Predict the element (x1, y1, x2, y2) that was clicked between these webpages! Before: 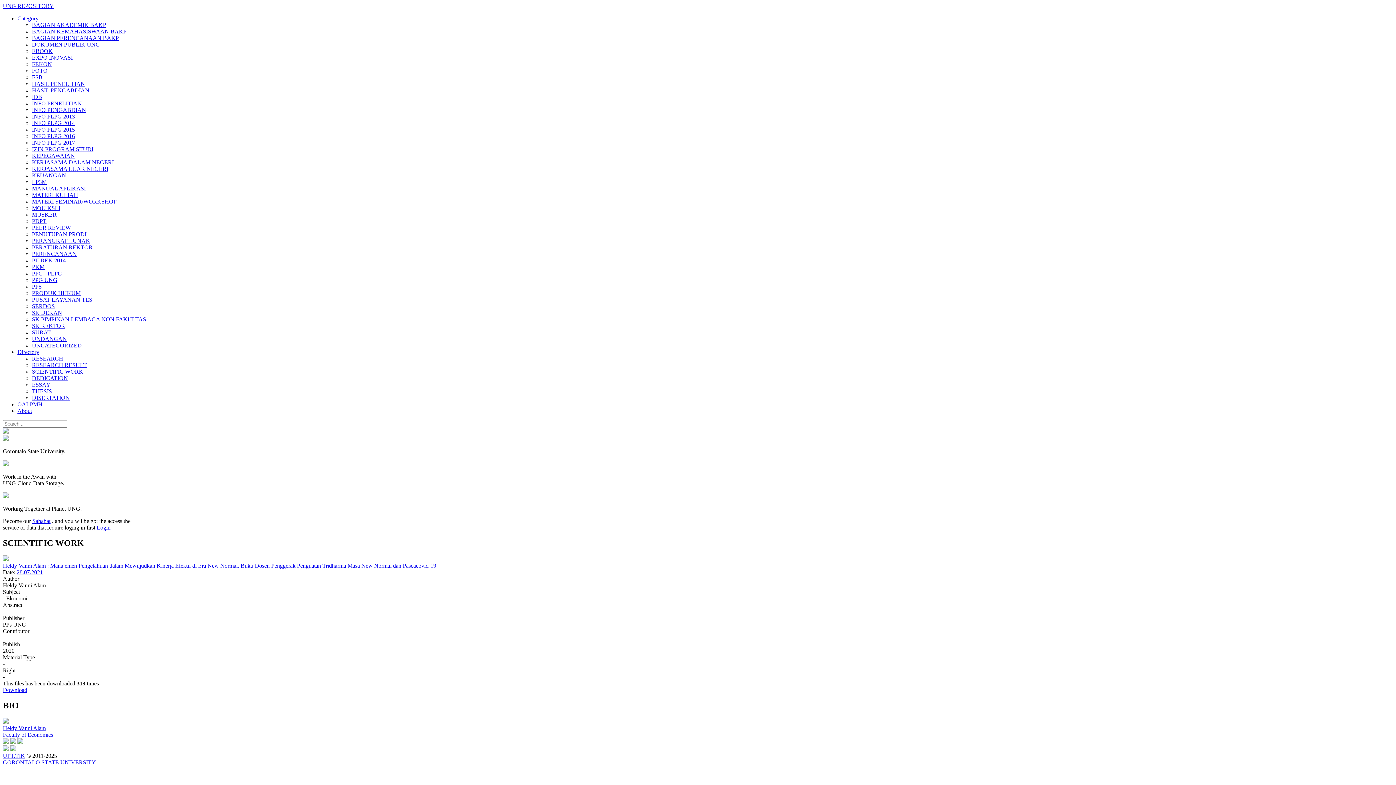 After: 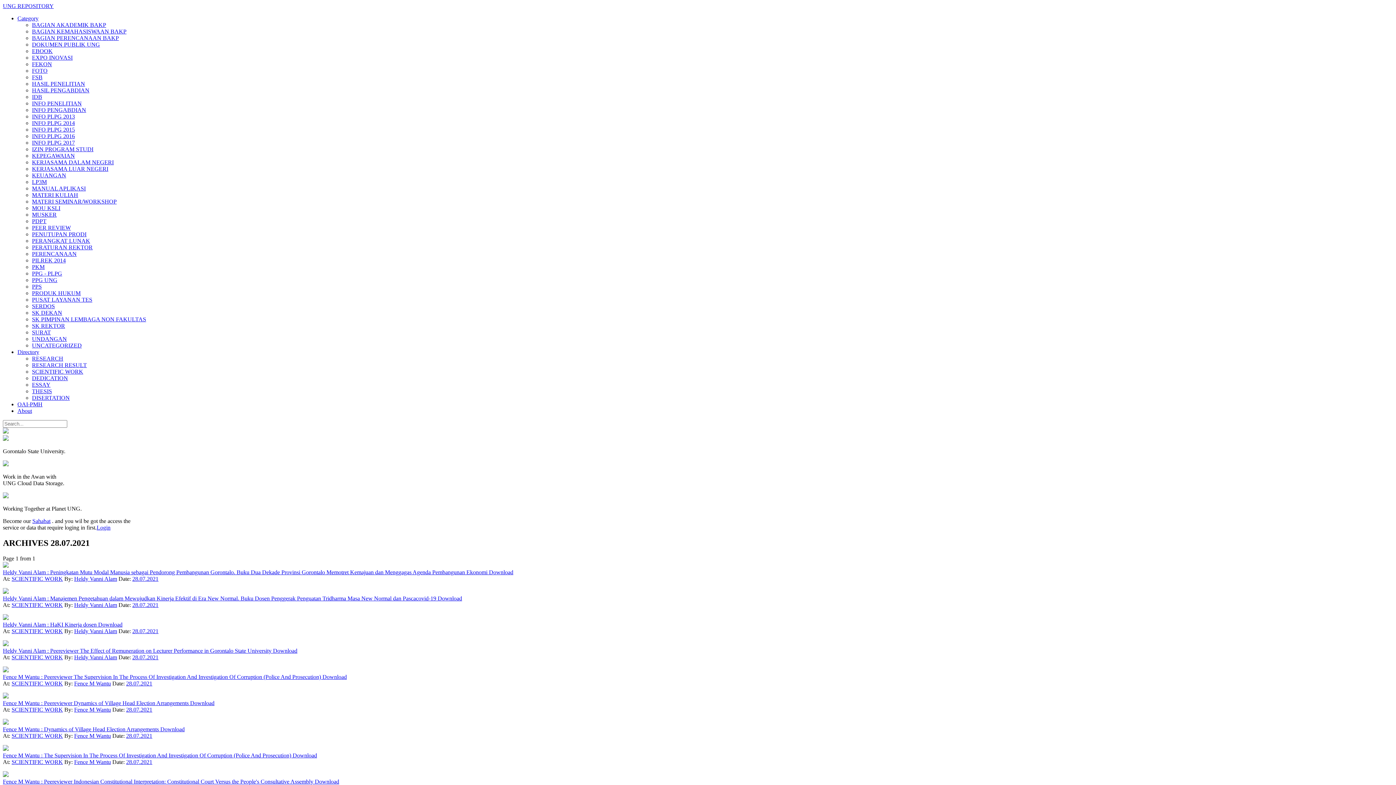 Action: bbox: (16, 569, 42, 575) label: 28.07.2021